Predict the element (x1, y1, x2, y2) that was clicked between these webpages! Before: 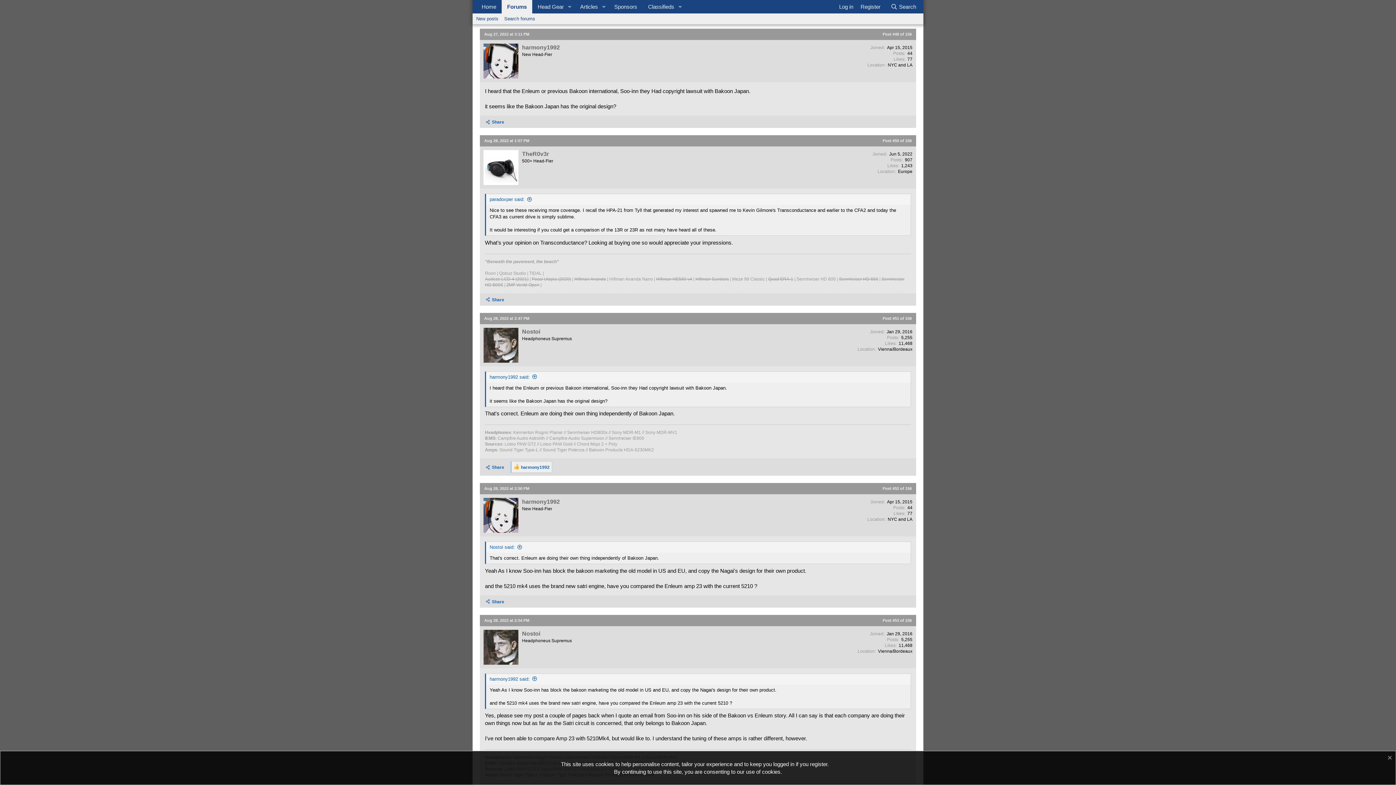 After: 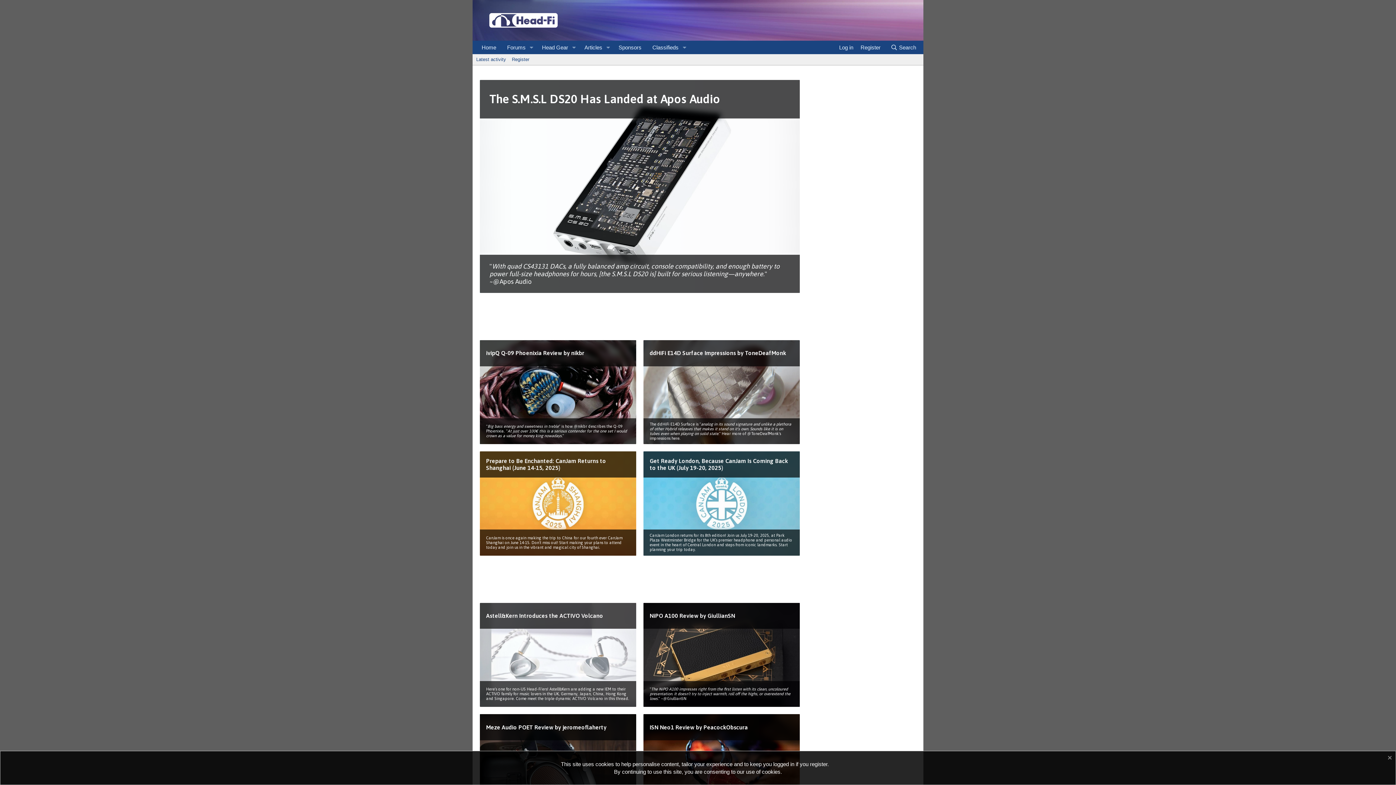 Action: bbox: (476, 0, 501, 13) label: Home